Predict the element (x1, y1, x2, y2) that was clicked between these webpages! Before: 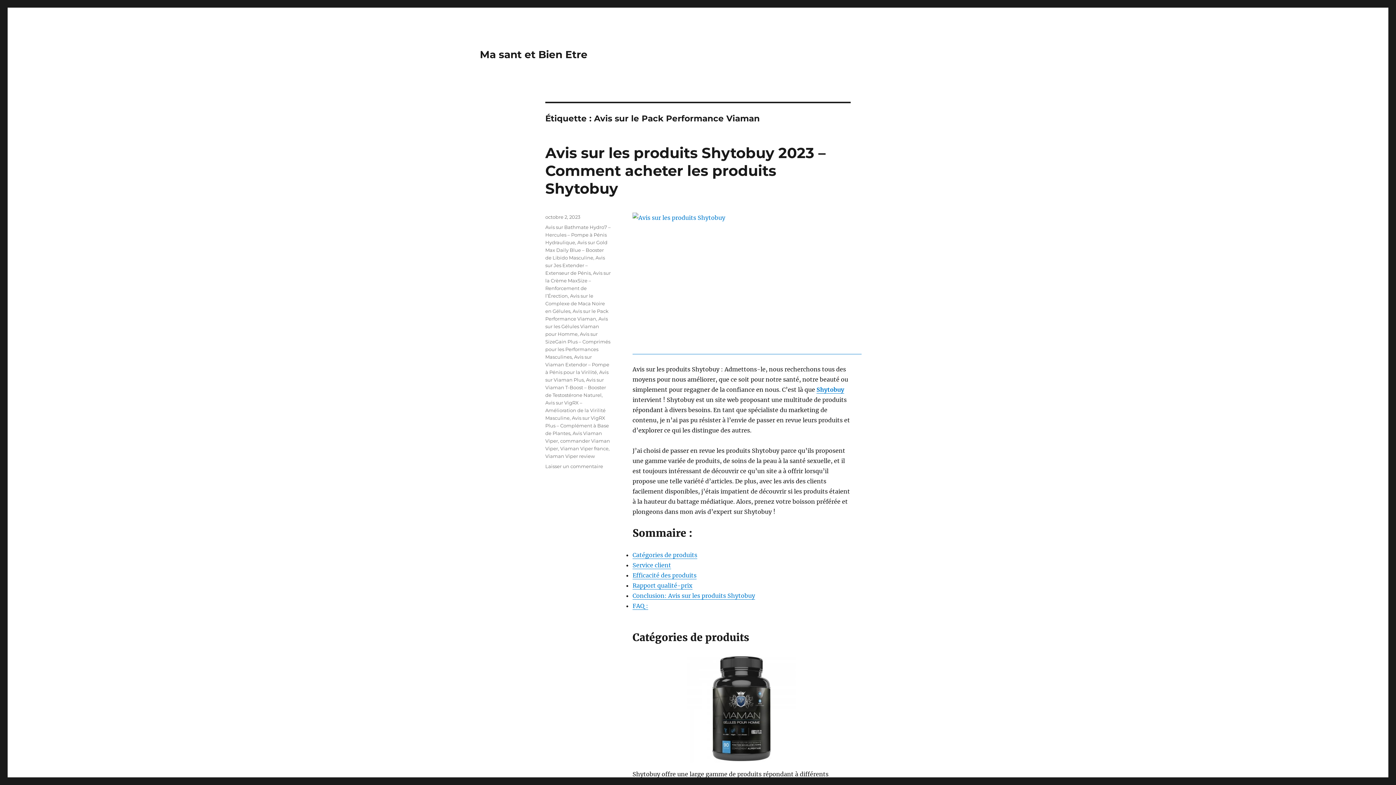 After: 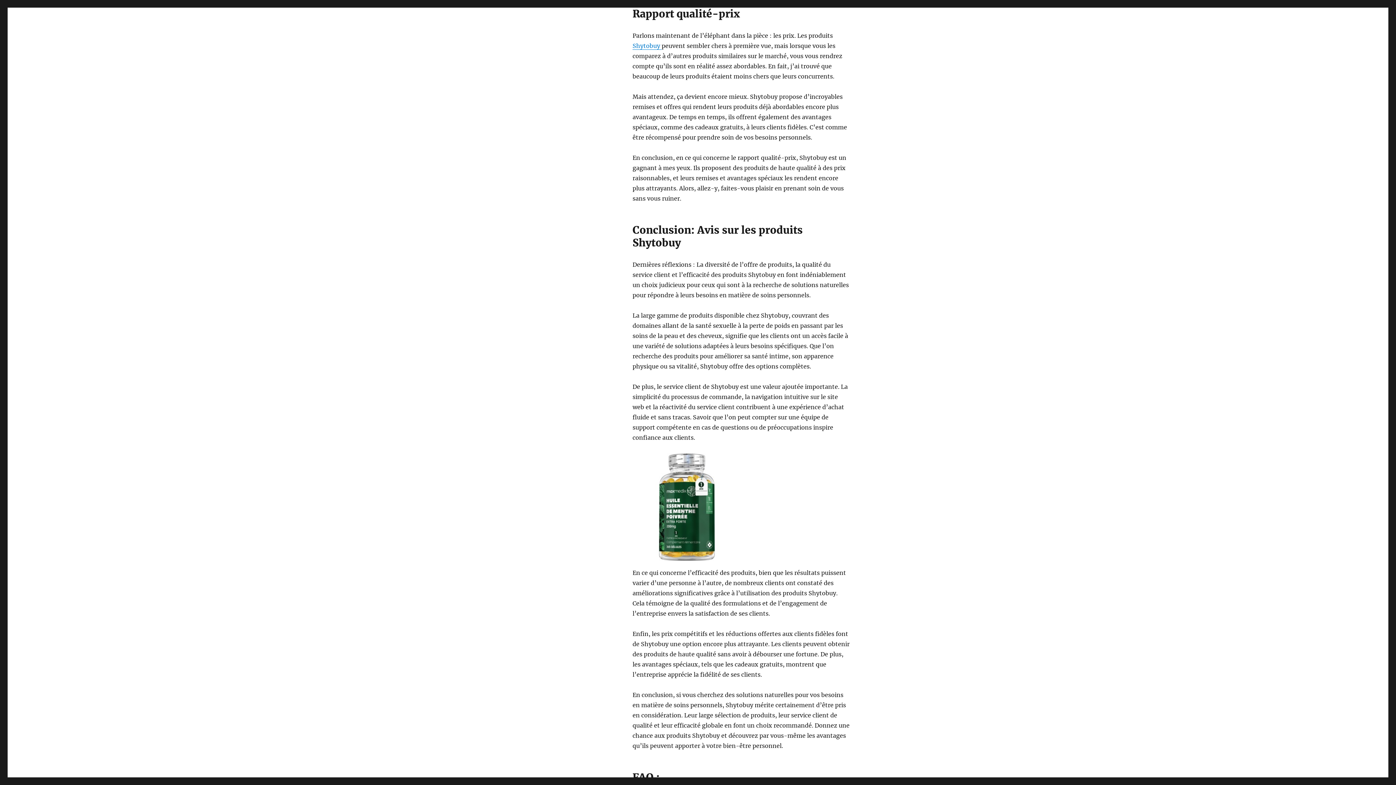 Action: label: Rapport qualité-prix bbox: (632, 582, 692, 589)